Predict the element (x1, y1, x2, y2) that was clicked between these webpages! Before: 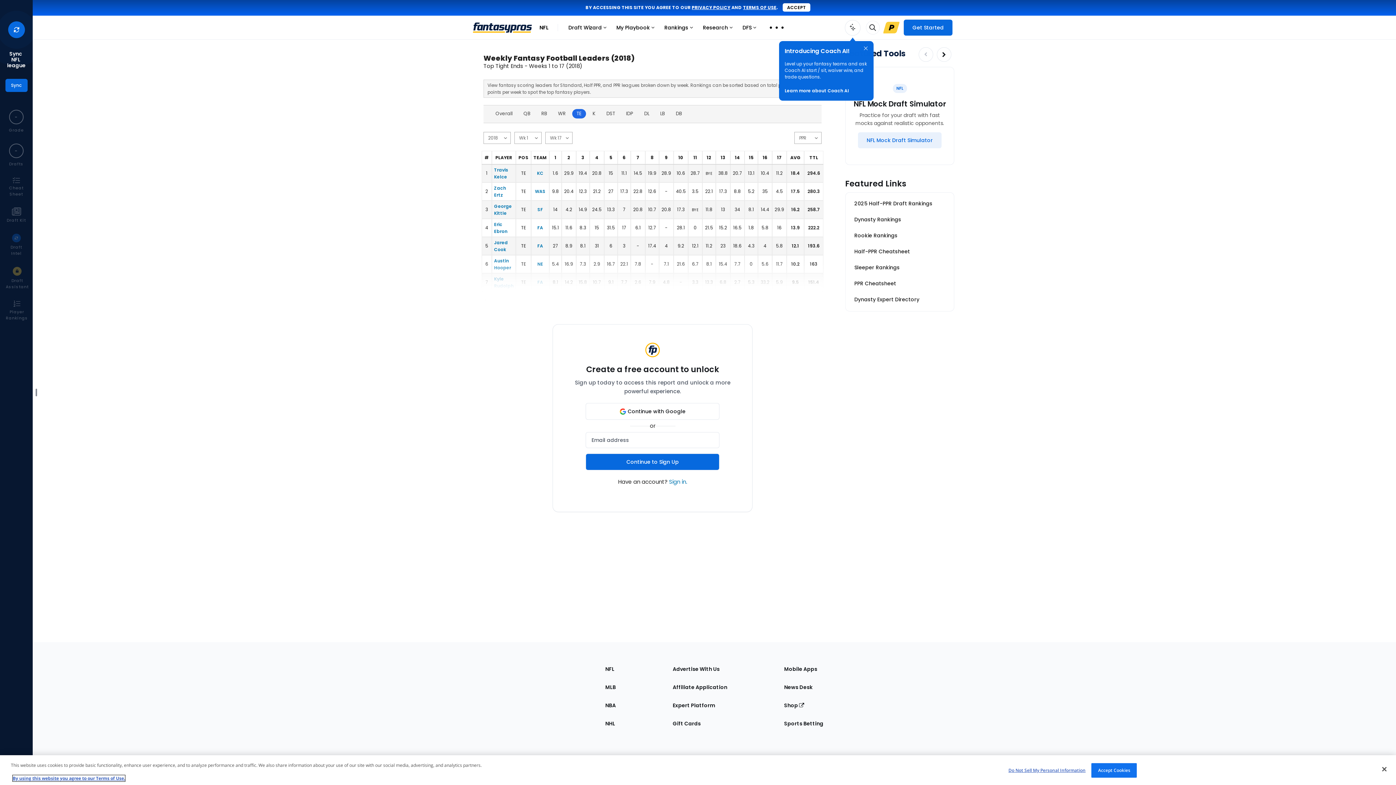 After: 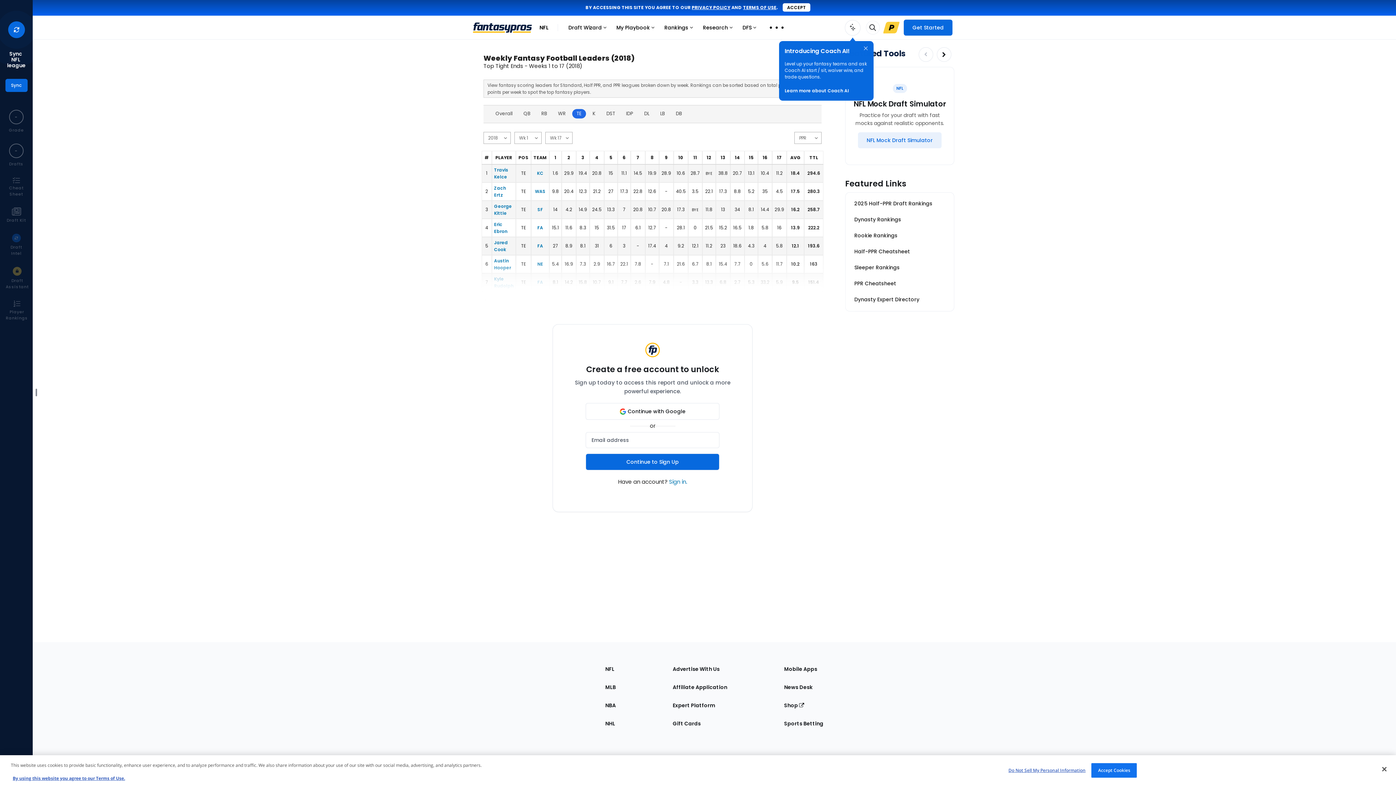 Action: label: 2025 Half-PPR Draft Rankings bbox: (845, 331, 954, 347)